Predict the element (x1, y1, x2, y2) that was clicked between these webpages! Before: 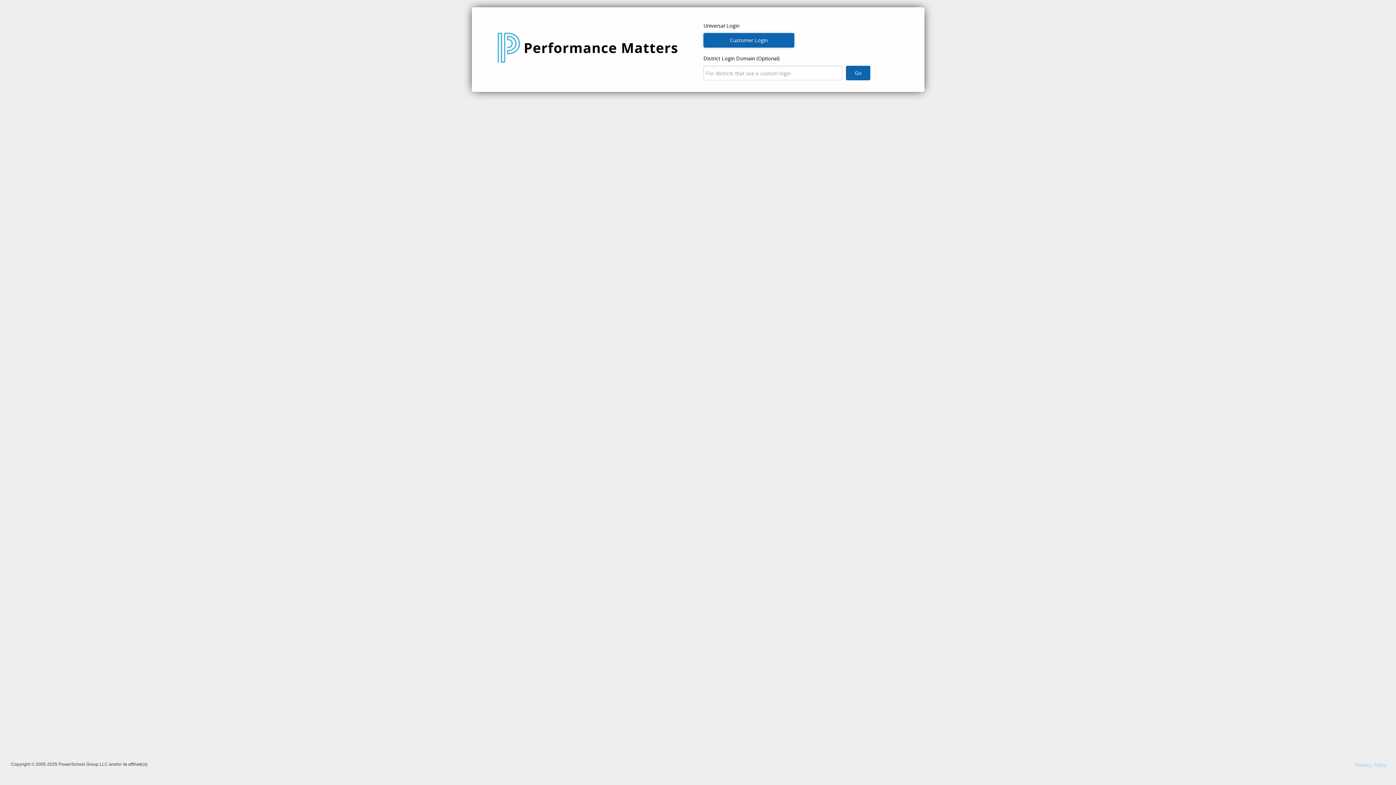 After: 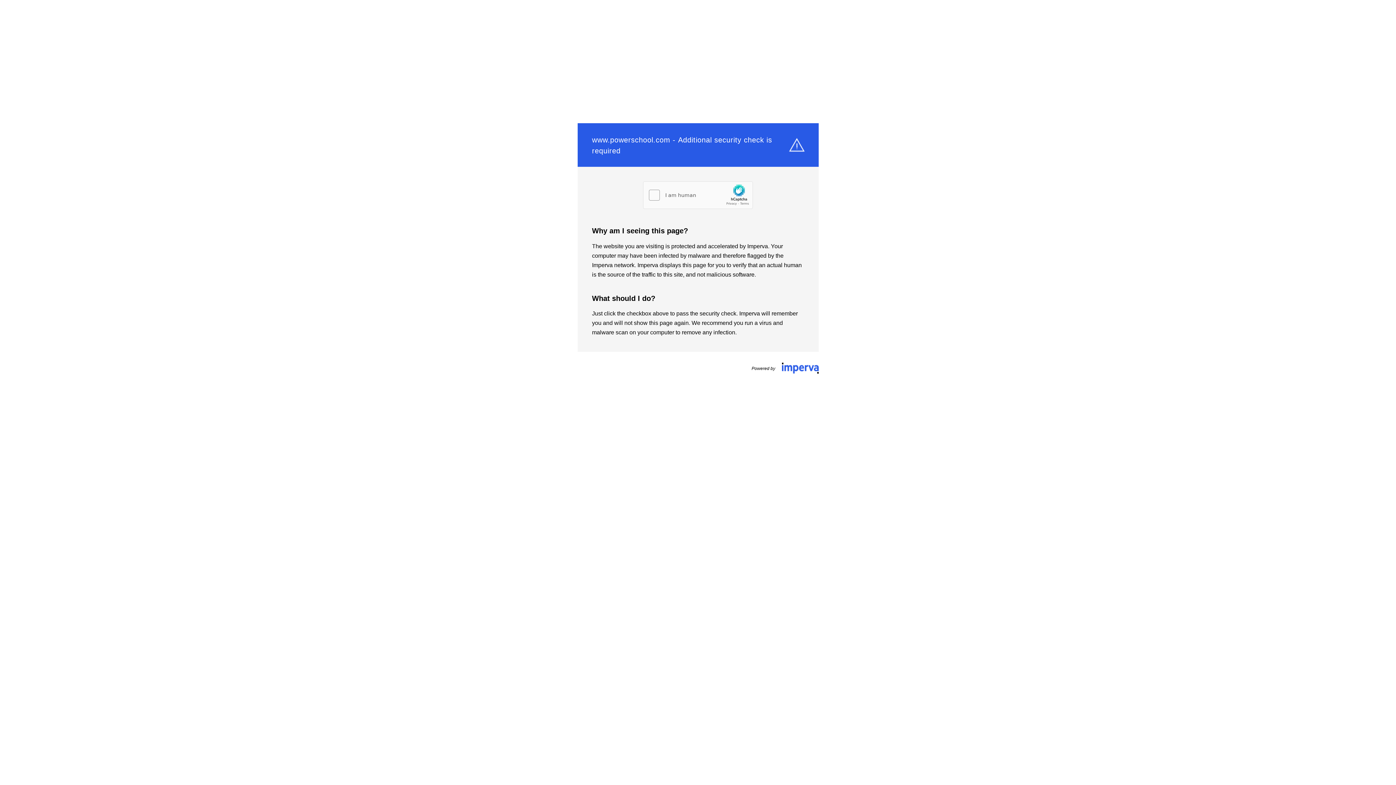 Action: bbox: (1355, 762, 1387, 768) label: Privacy Policy